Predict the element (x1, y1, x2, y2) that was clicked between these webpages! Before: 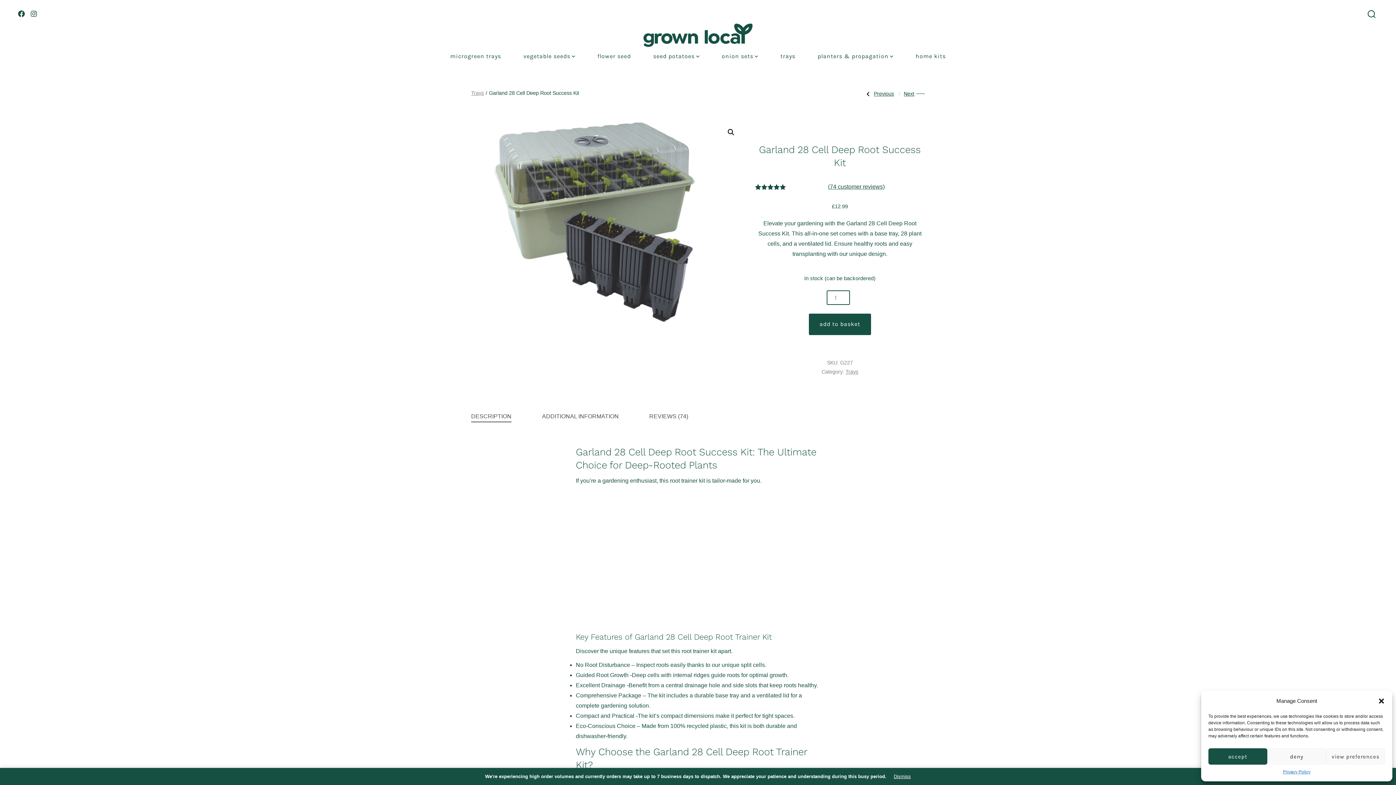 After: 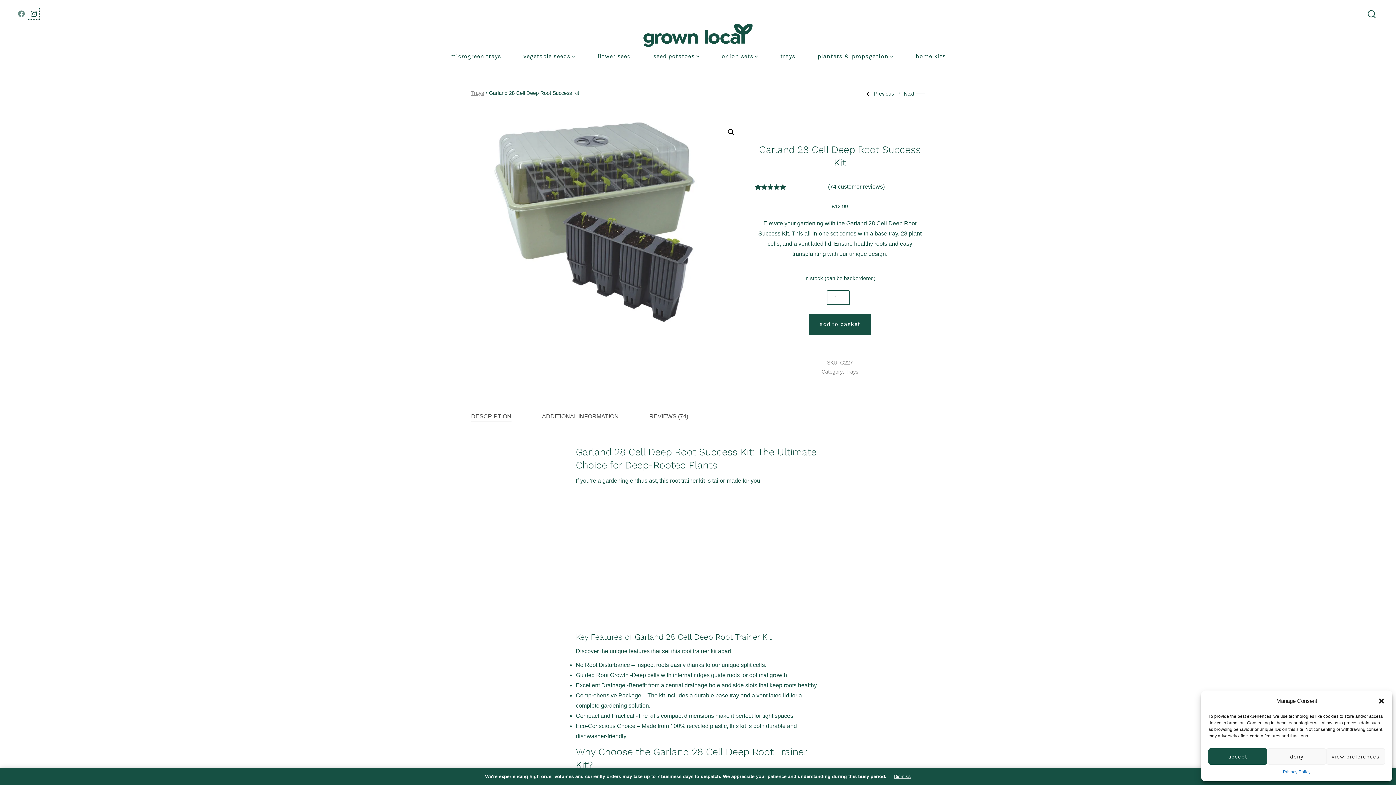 Action: label: Open Instagram in a new tab bbox: (28, 8, 39, 19)